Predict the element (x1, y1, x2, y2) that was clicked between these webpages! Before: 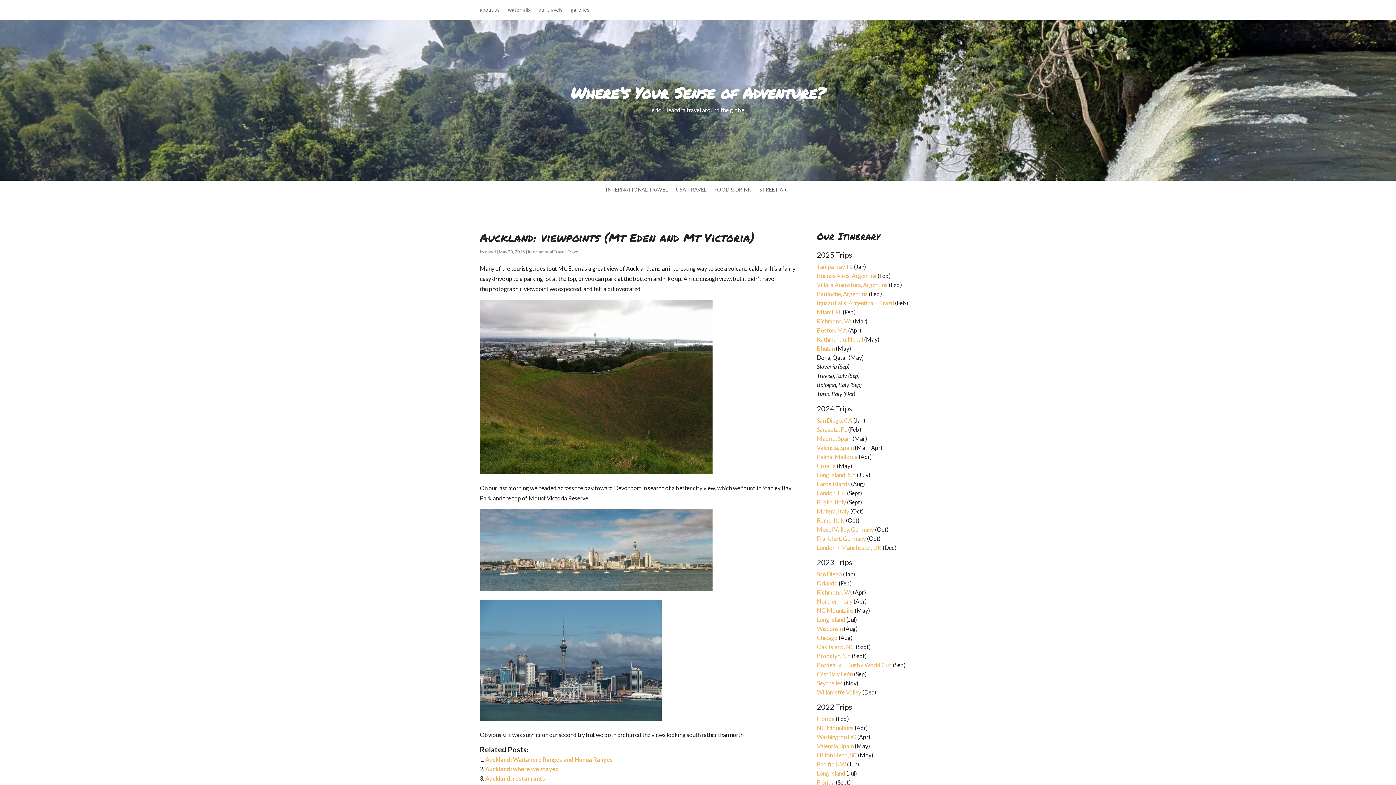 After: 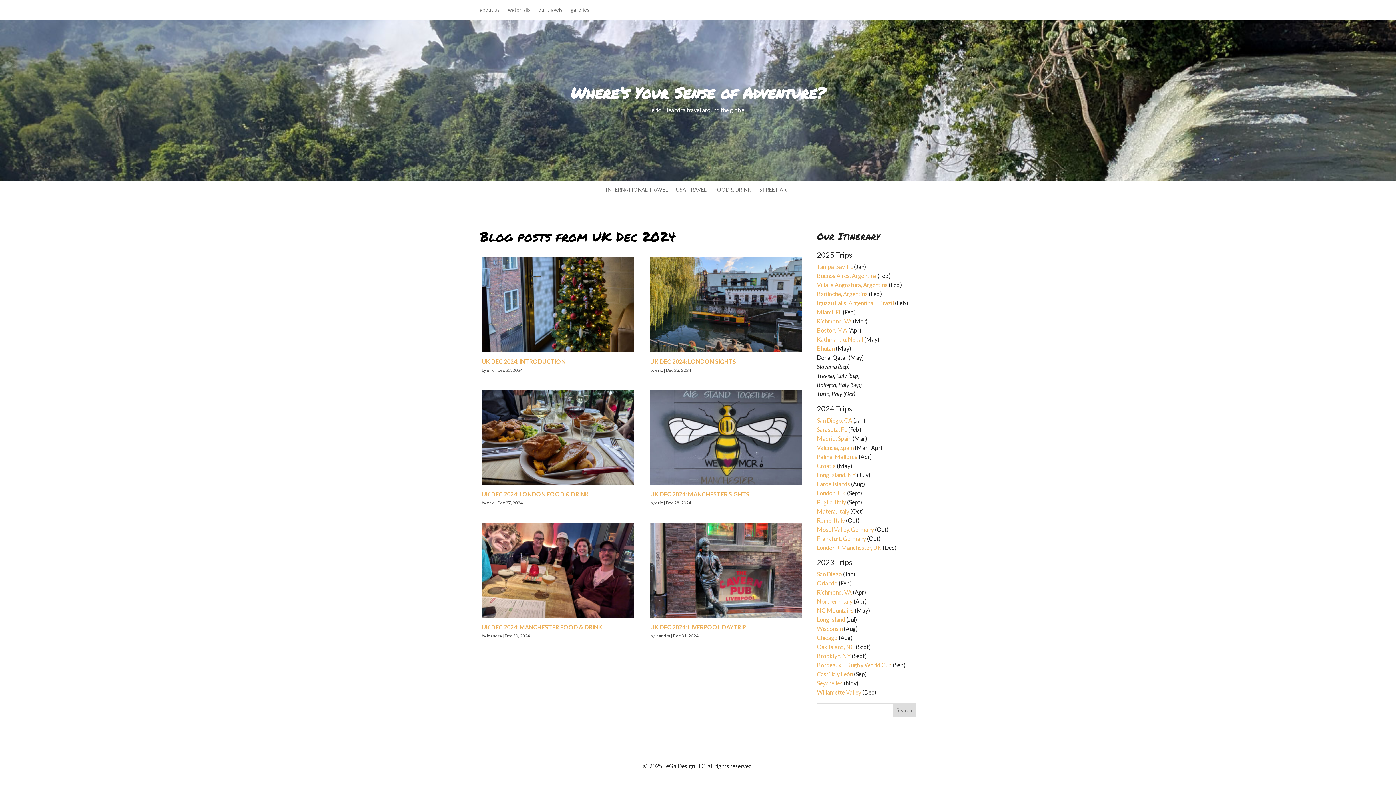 Action: label: London + Manchester, UK  bbox: (817, 544, 882, 551)